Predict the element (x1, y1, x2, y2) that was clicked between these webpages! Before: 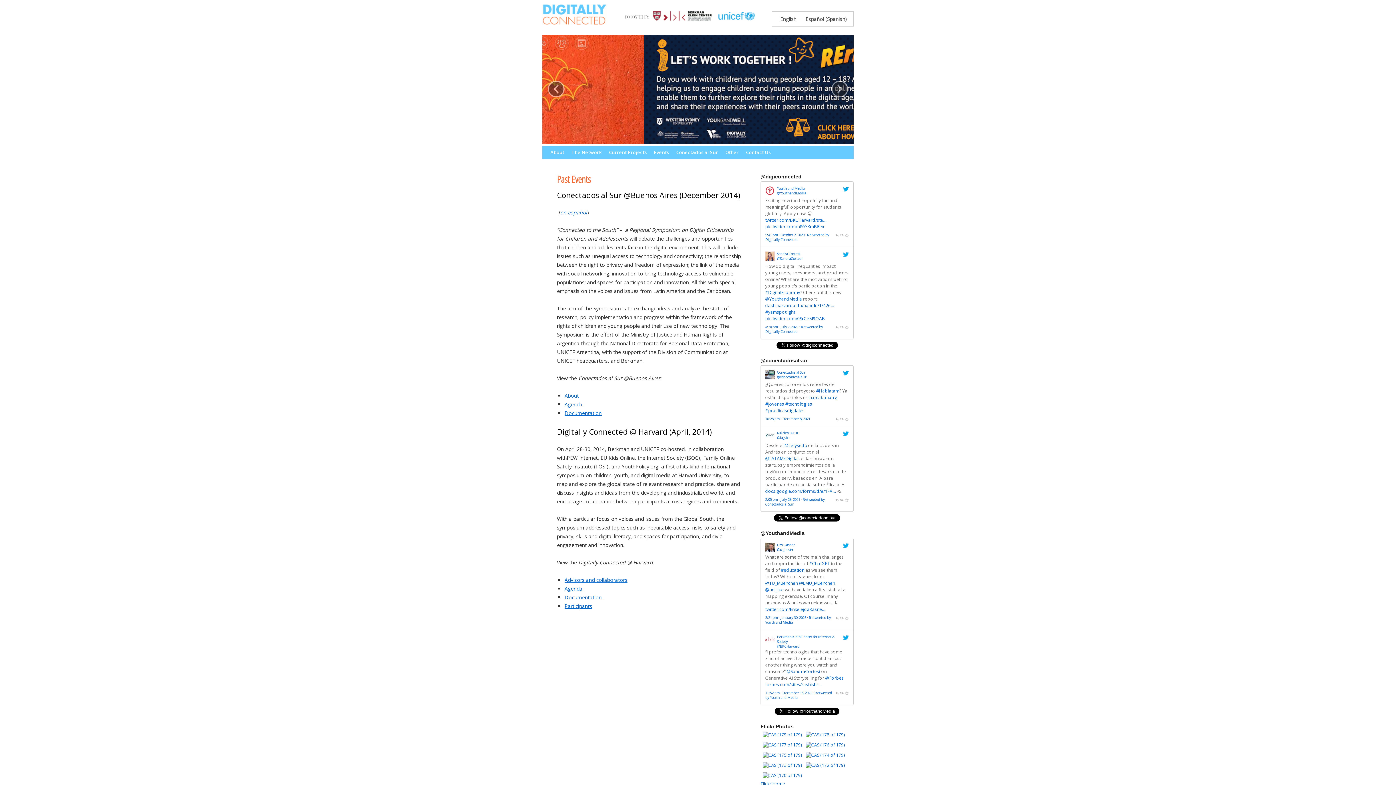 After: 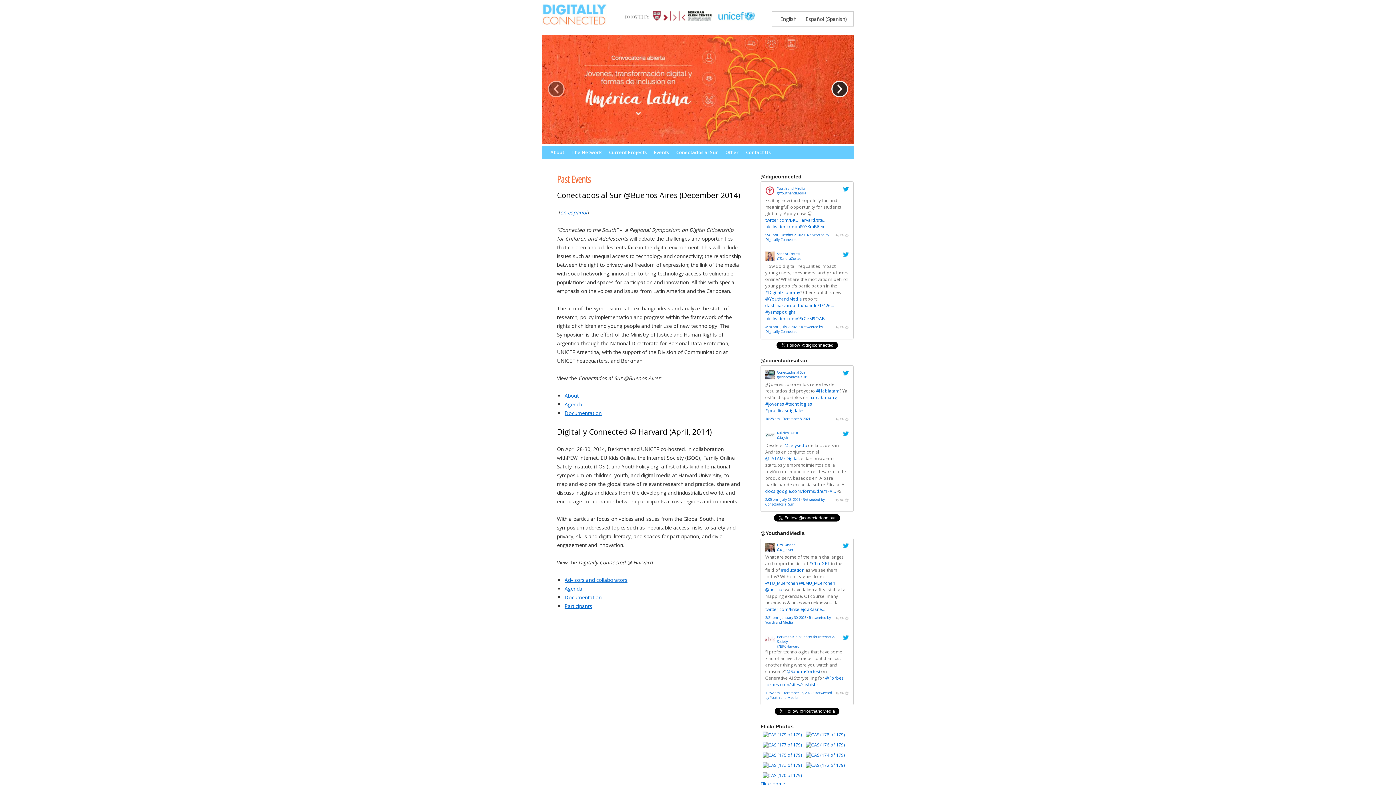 Action: label: › bbox: (831, 80, 848, 97)